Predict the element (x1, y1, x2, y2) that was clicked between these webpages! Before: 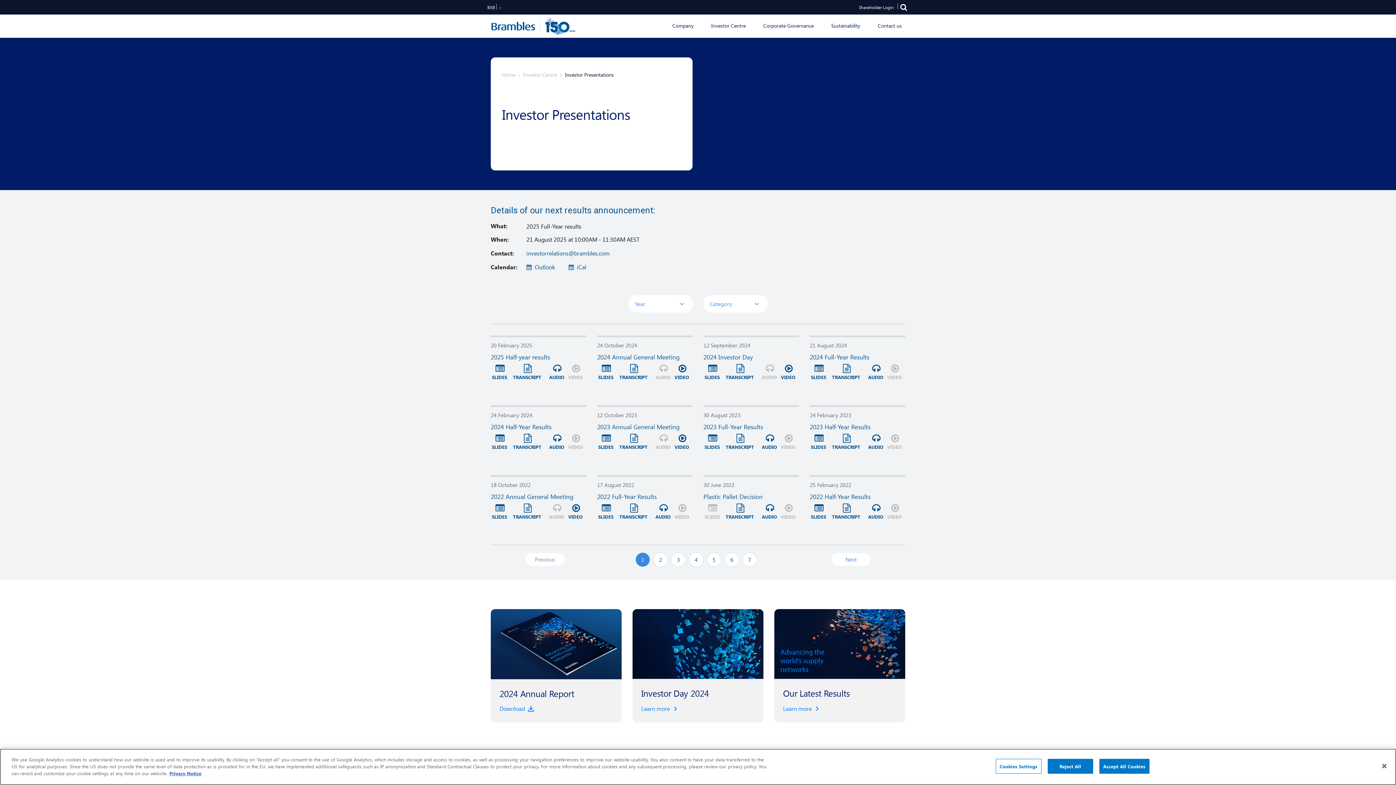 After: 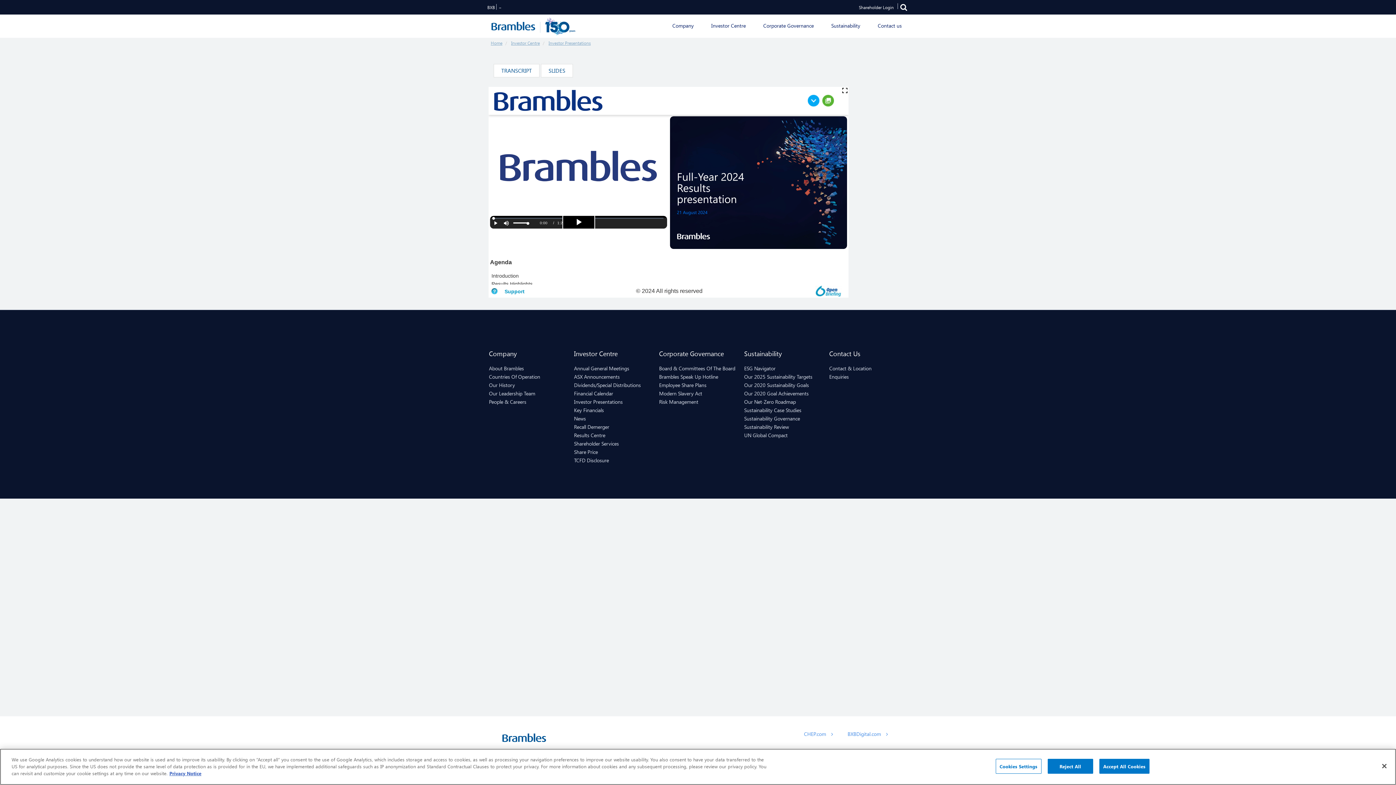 Action: bbox: (867, 364, 888, 382) label: 
AUDIO